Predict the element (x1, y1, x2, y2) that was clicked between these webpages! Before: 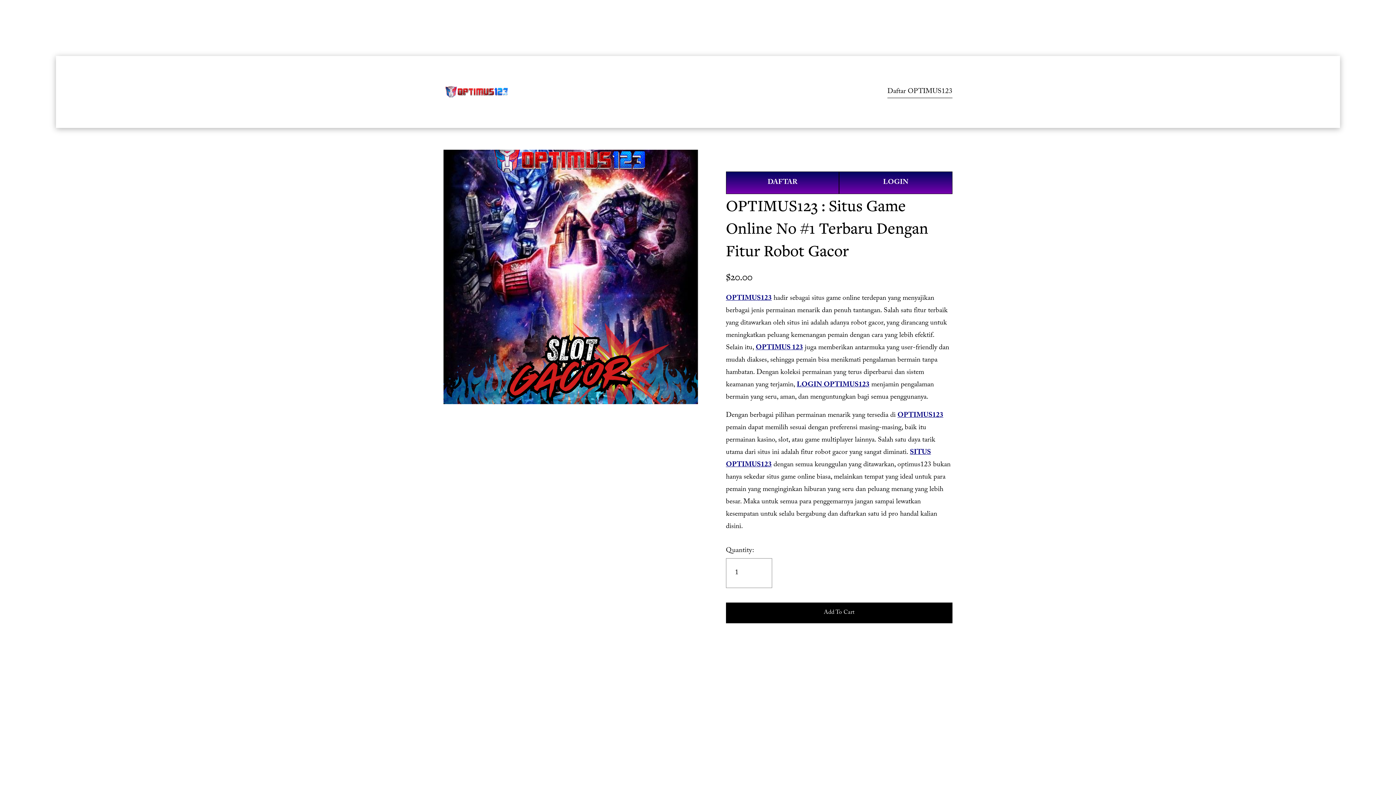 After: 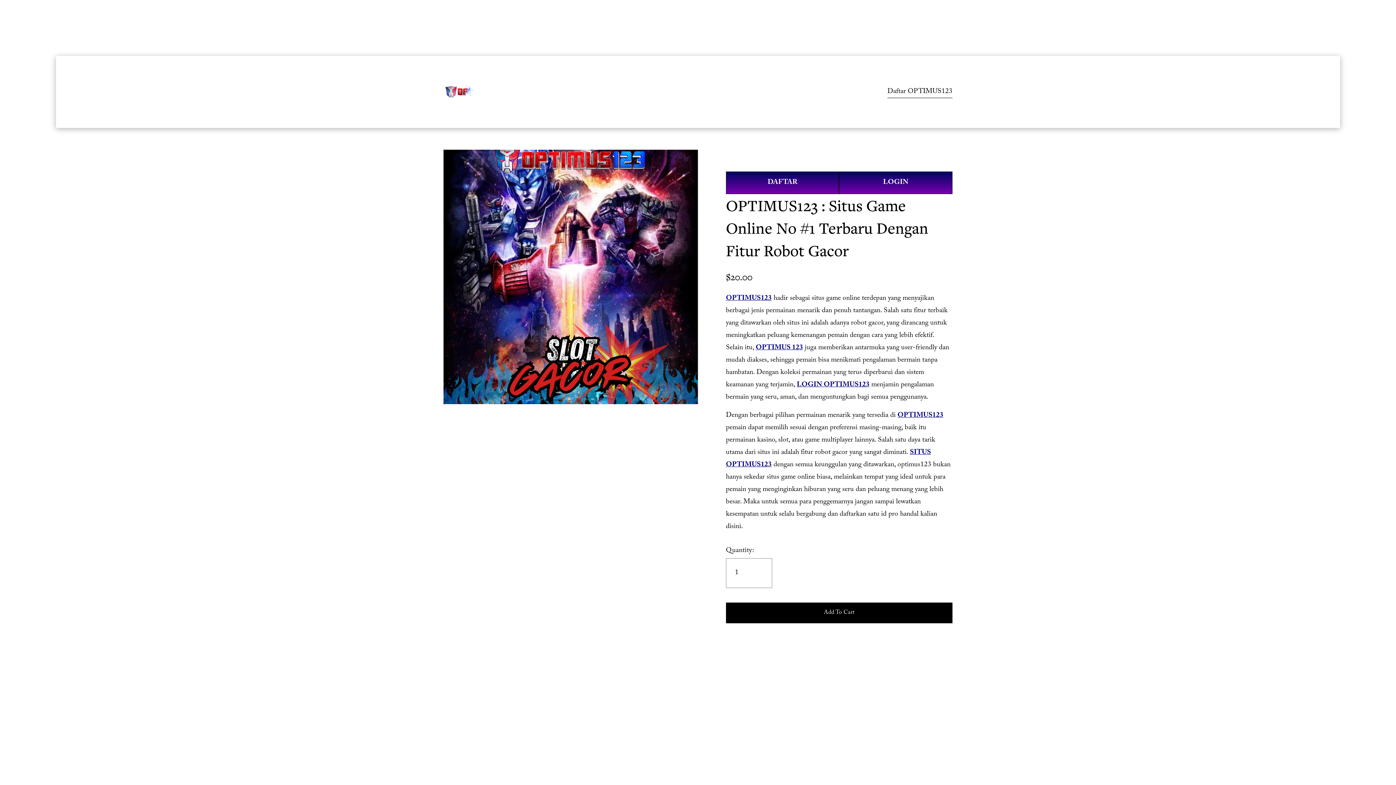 Action: label: LOGIN OPTIMUS123 bbox: (797, 379, 869, 391)